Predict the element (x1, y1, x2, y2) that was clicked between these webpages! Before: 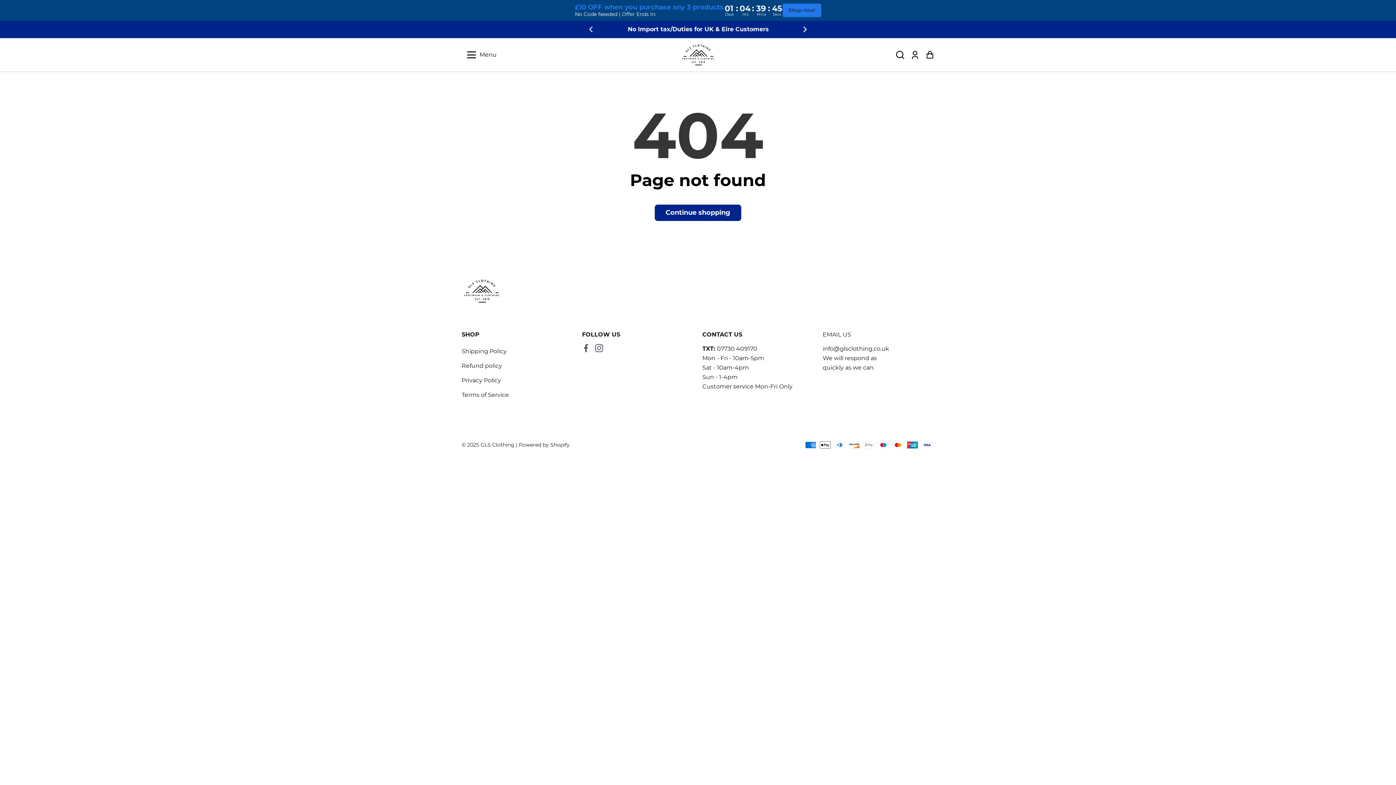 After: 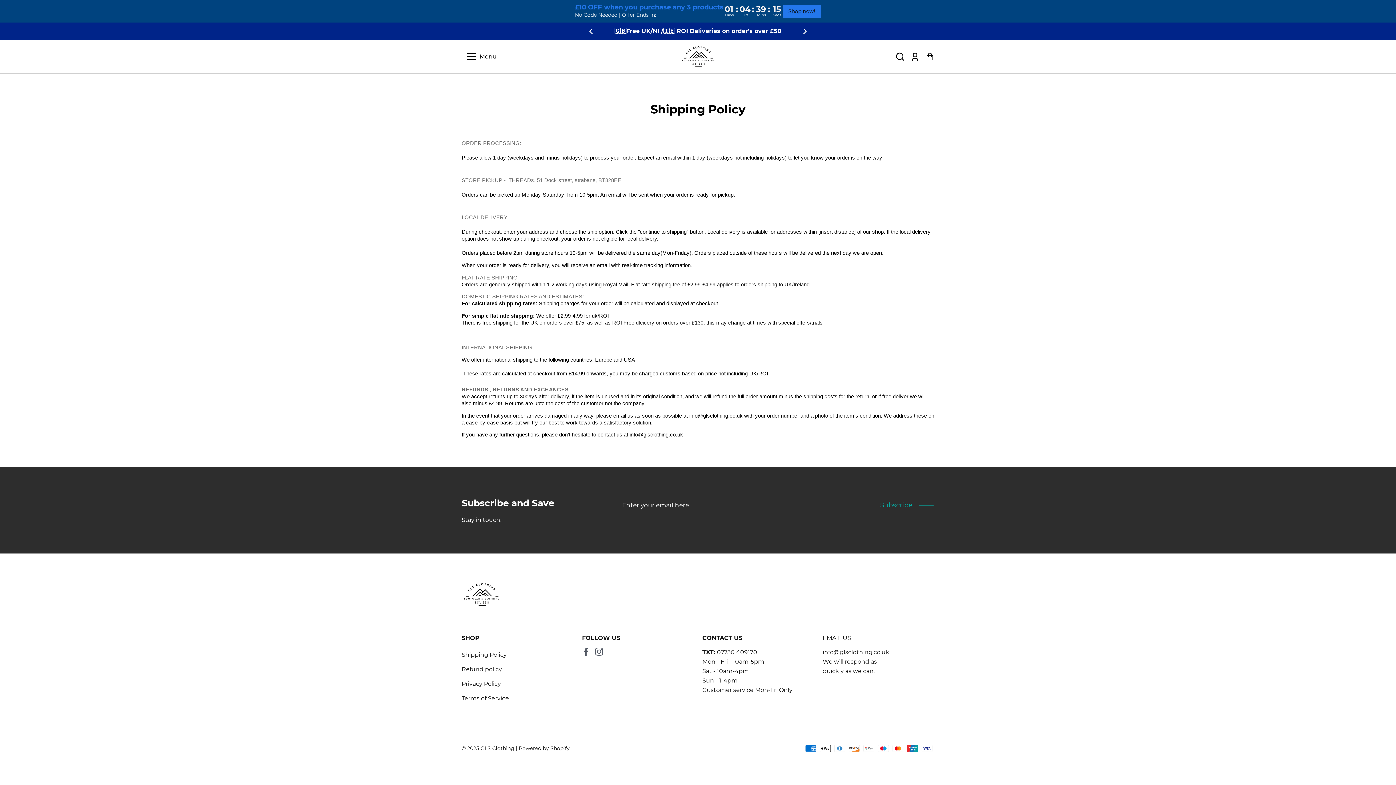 Action: bbox: (461, 344, 573, 358) label: Shipping Policy